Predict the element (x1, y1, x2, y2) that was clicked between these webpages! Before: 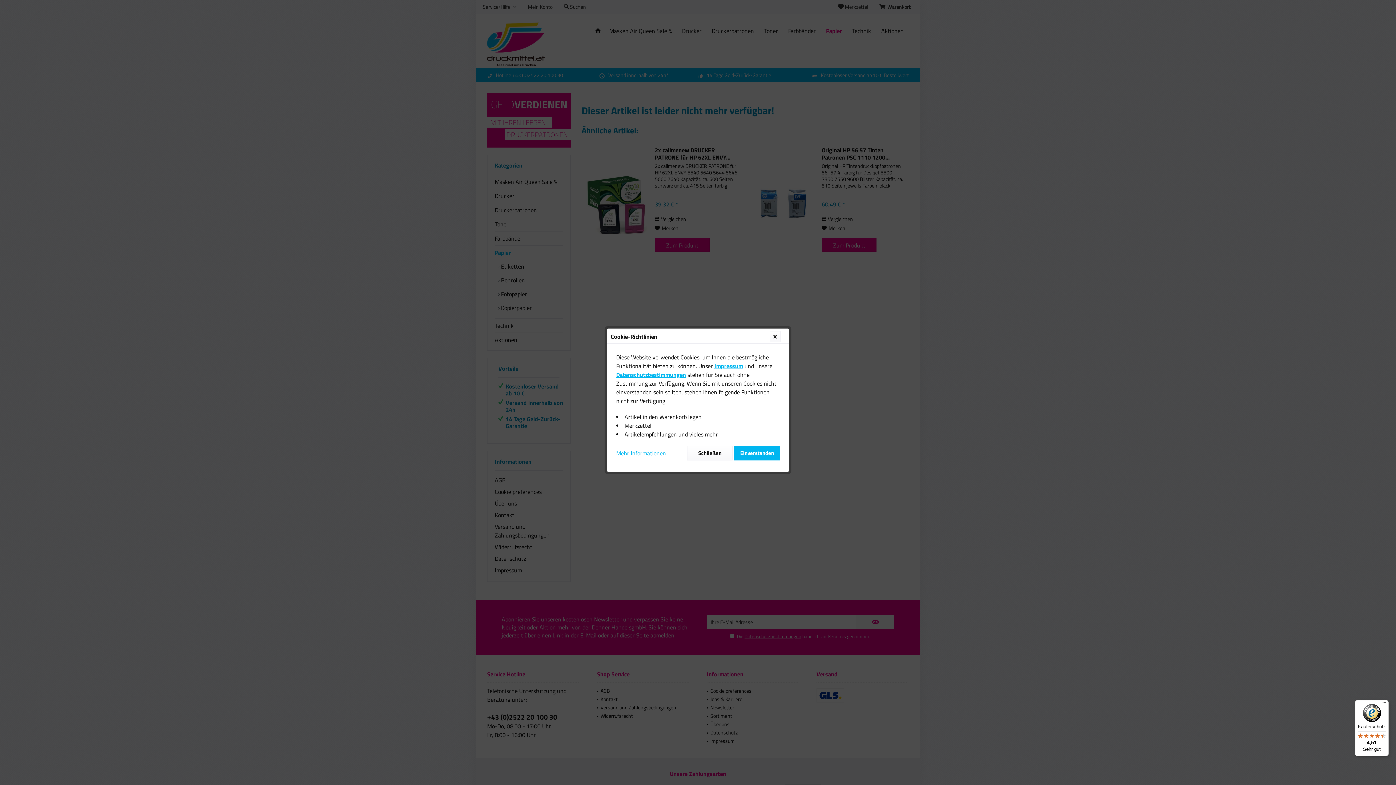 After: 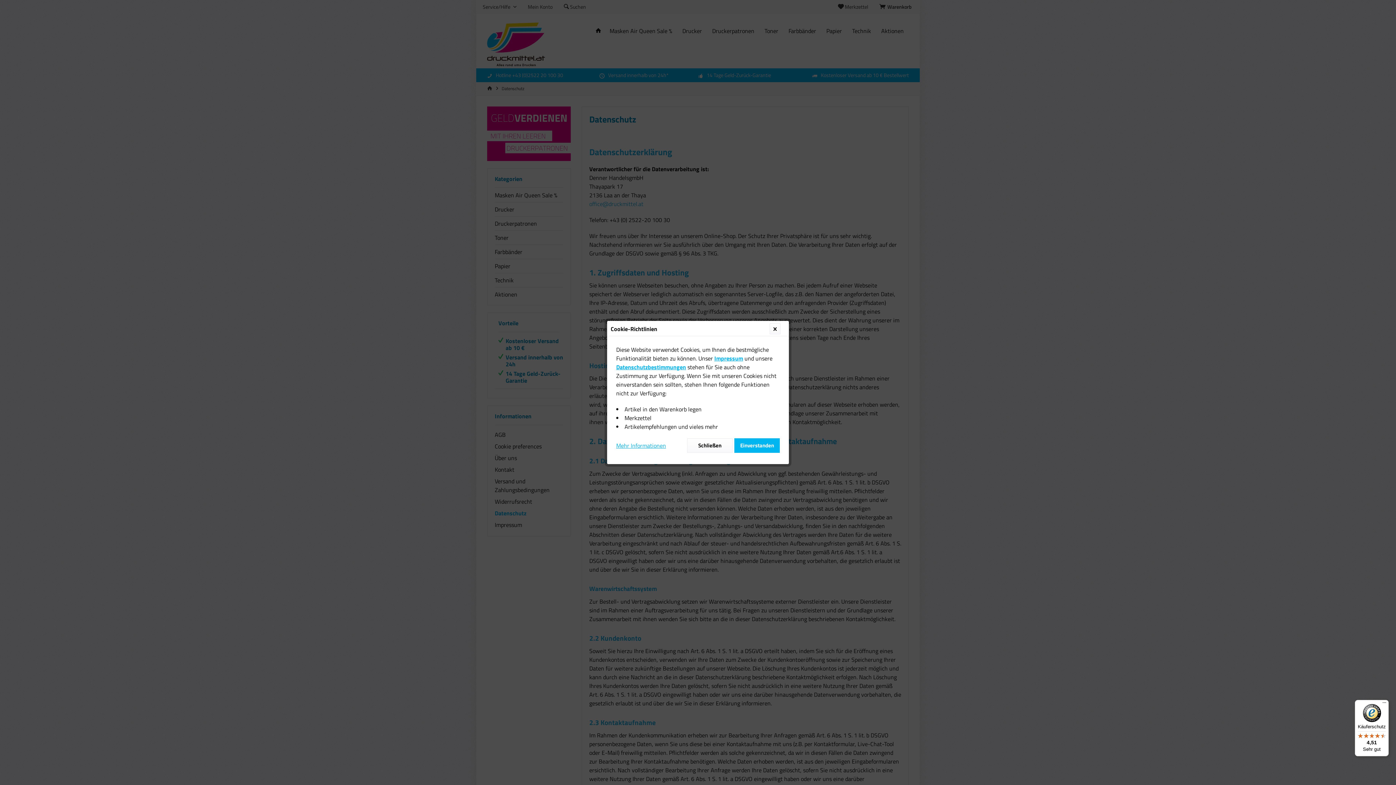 Action: bbox: (616, 446, 666, 457) label: Mehr Informationen